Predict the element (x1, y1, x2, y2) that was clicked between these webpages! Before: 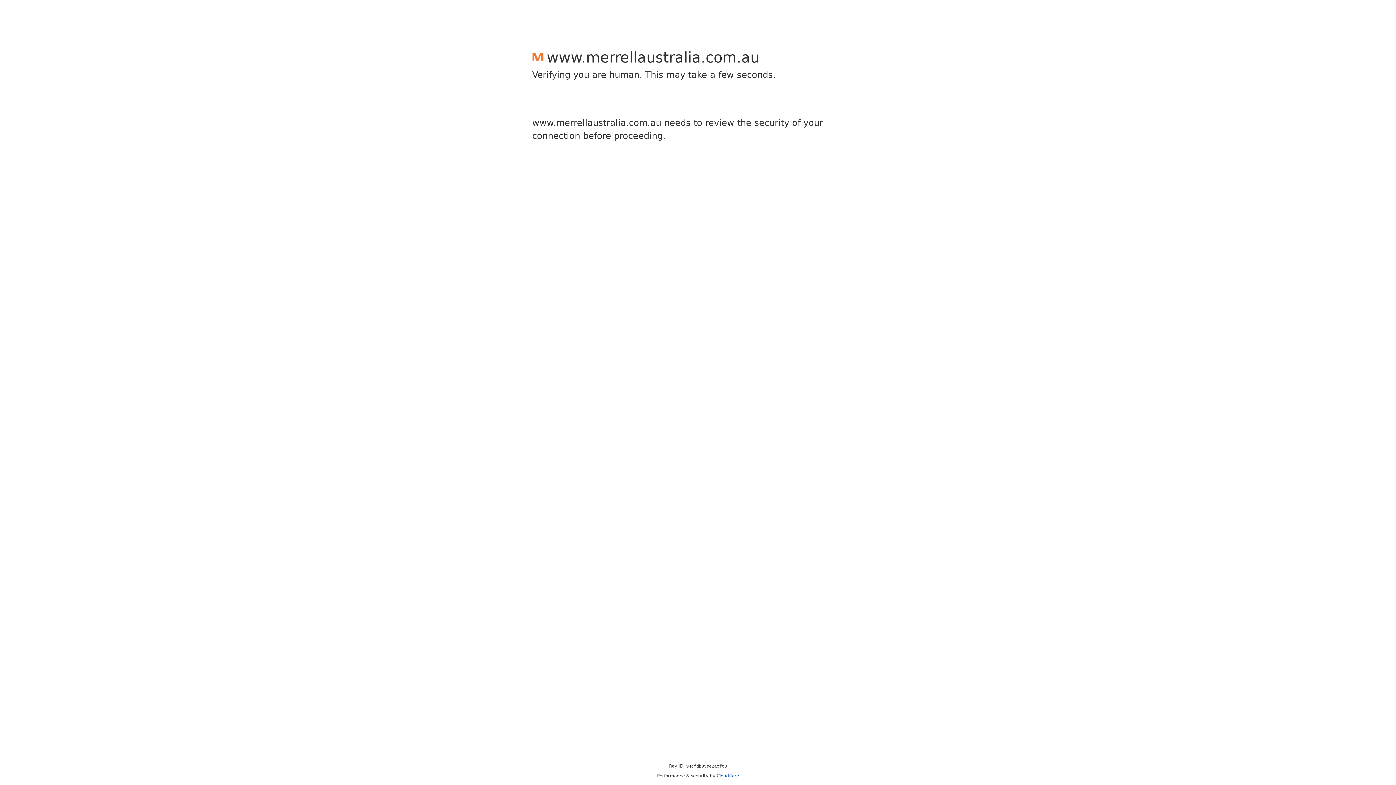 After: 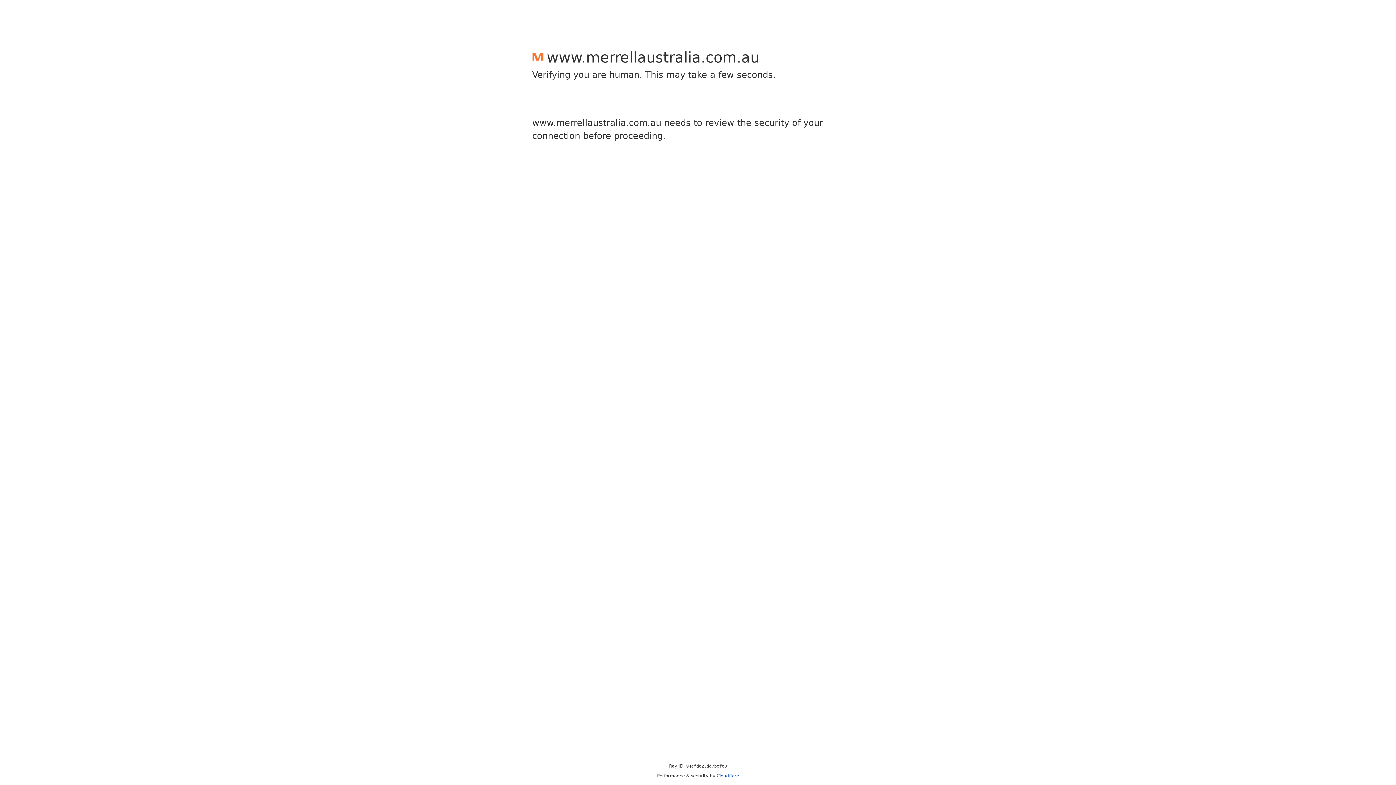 Action: bbox: (716, 773, 739, 778) label: Cloudflare